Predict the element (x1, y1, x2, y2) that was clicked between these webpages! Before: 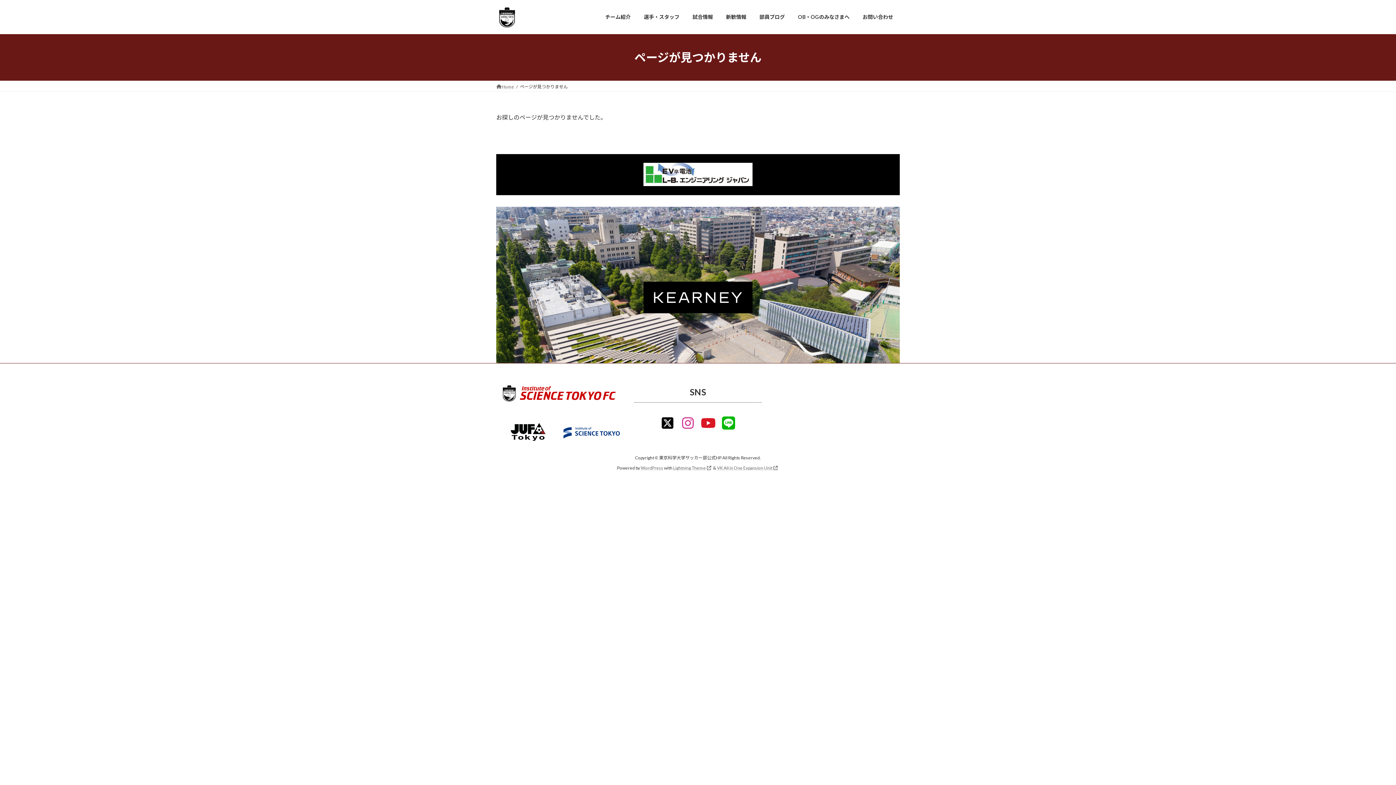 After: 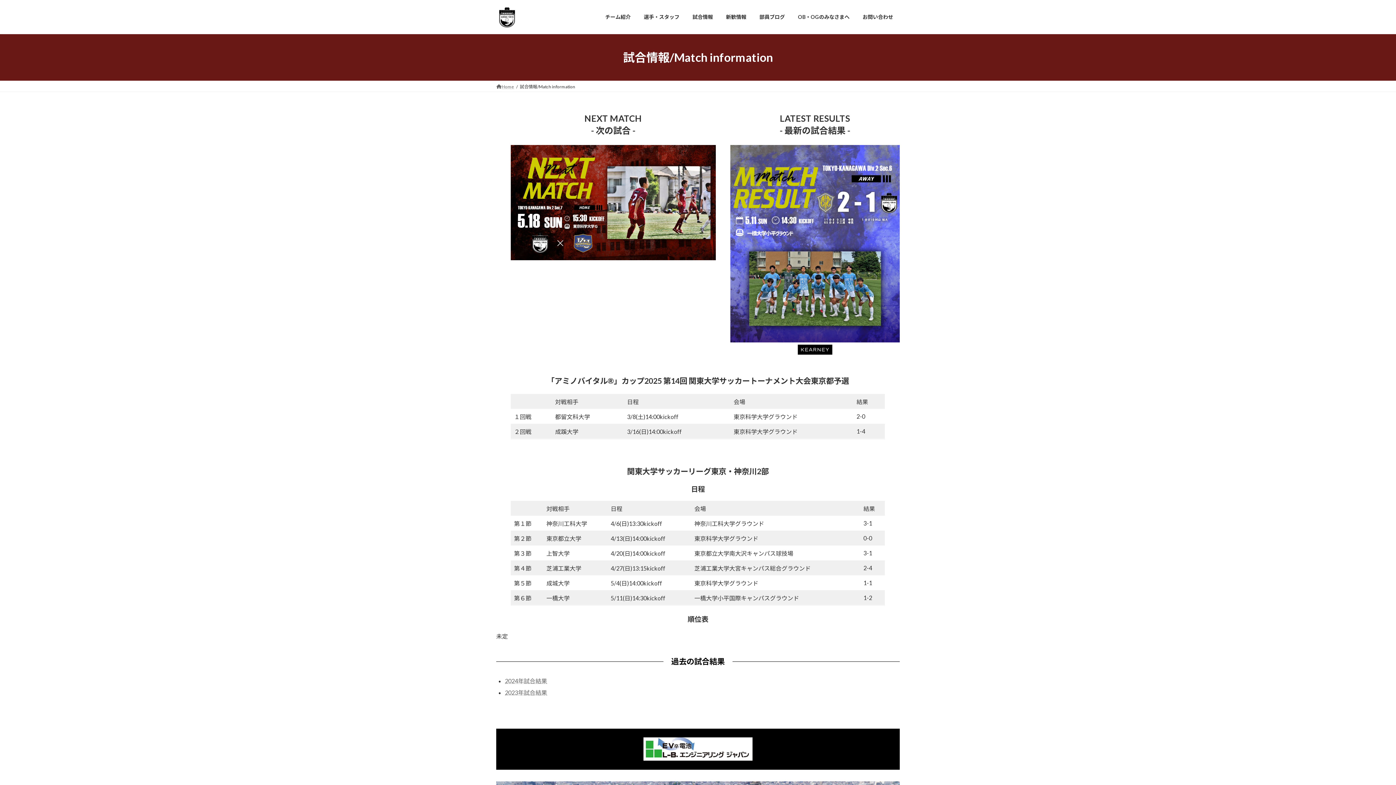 Action: label: 試合情報 bbox: (686, 8, 719, 25)